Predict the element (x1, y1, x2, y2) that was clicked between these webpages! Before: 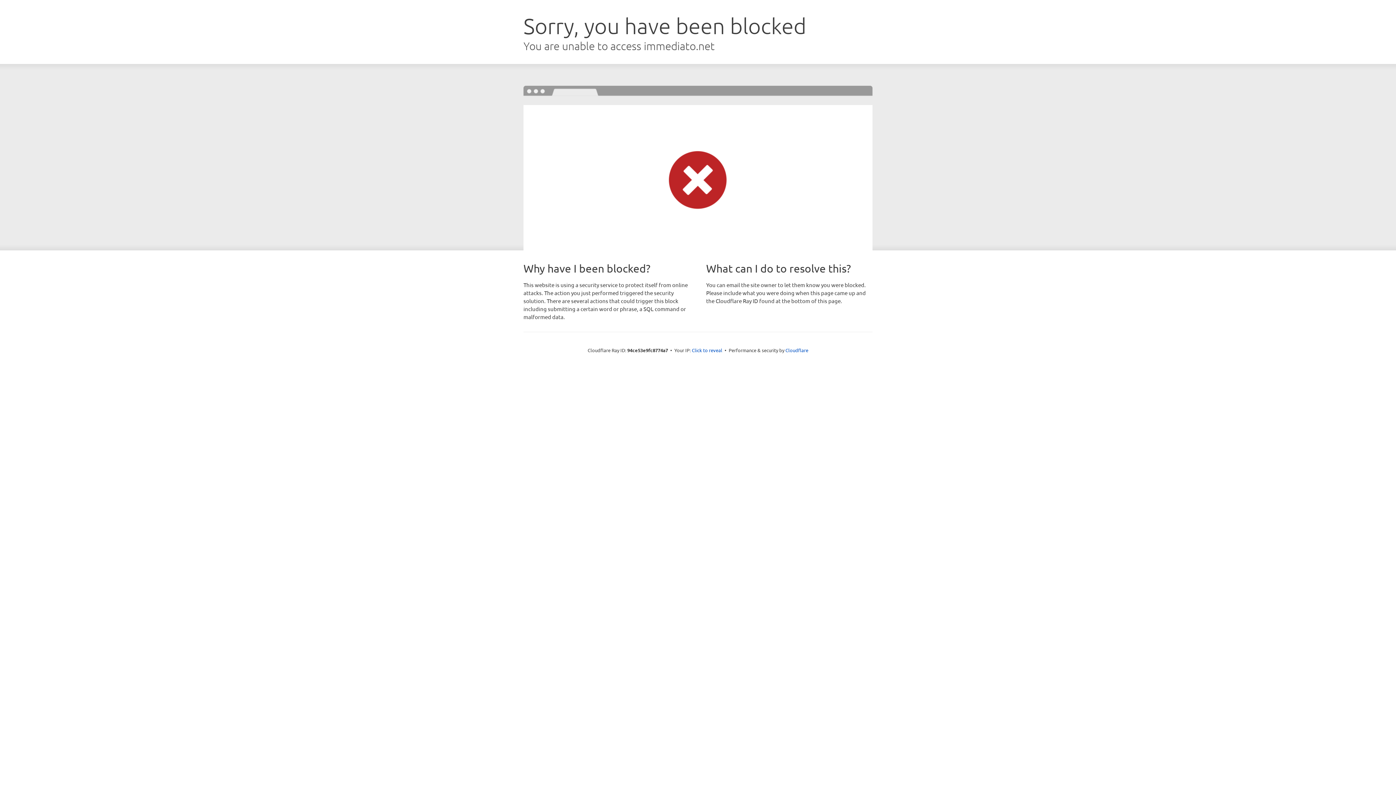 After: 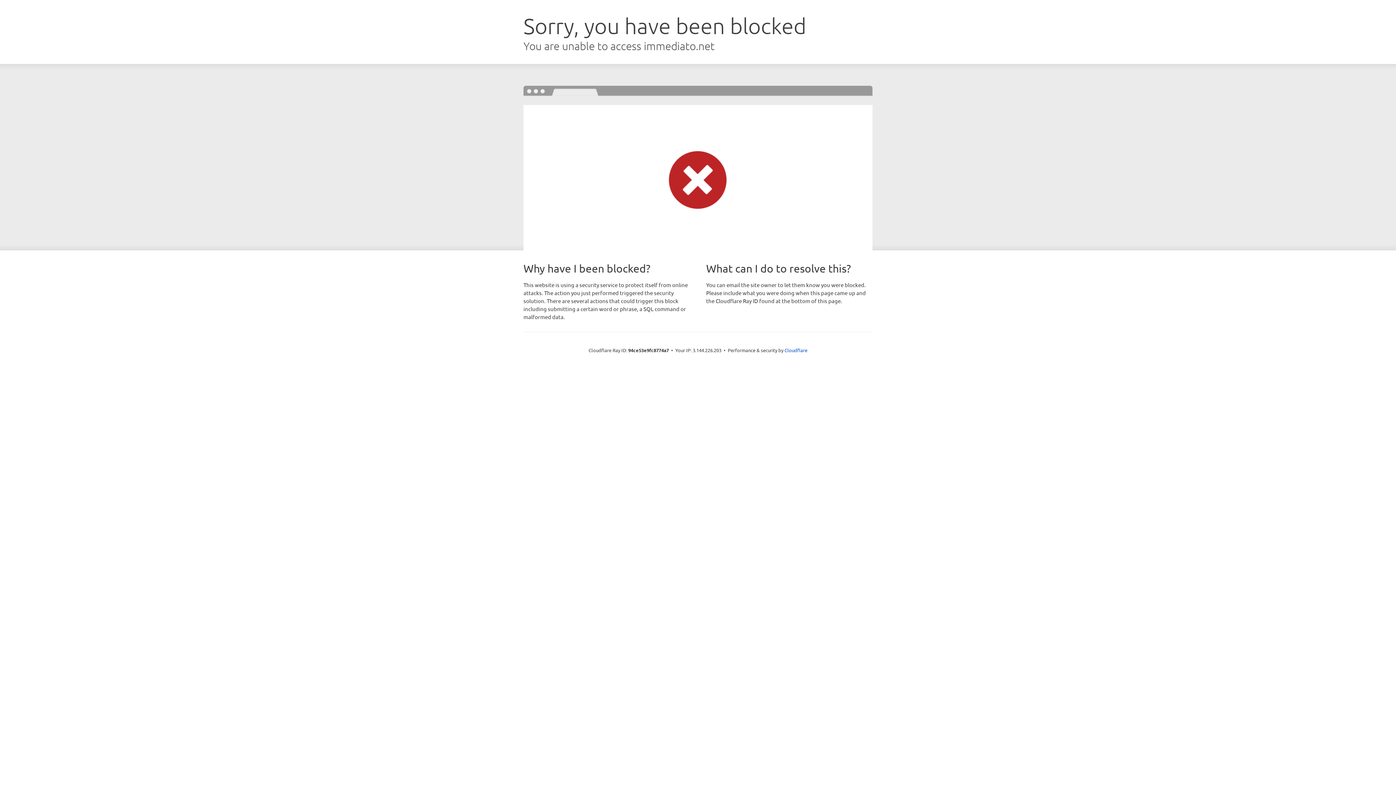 Action: label: Click to reveal bbox: (692, 346, 722, 353)